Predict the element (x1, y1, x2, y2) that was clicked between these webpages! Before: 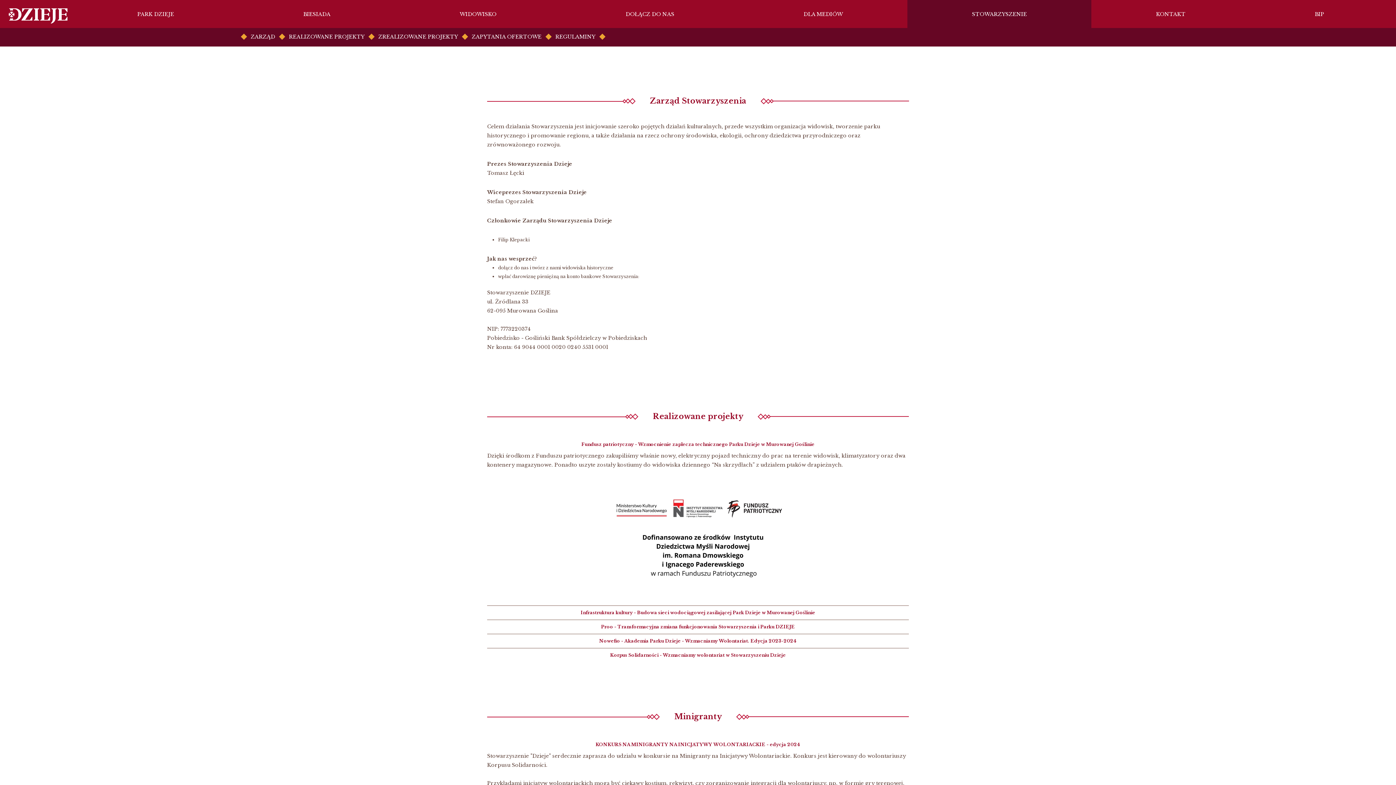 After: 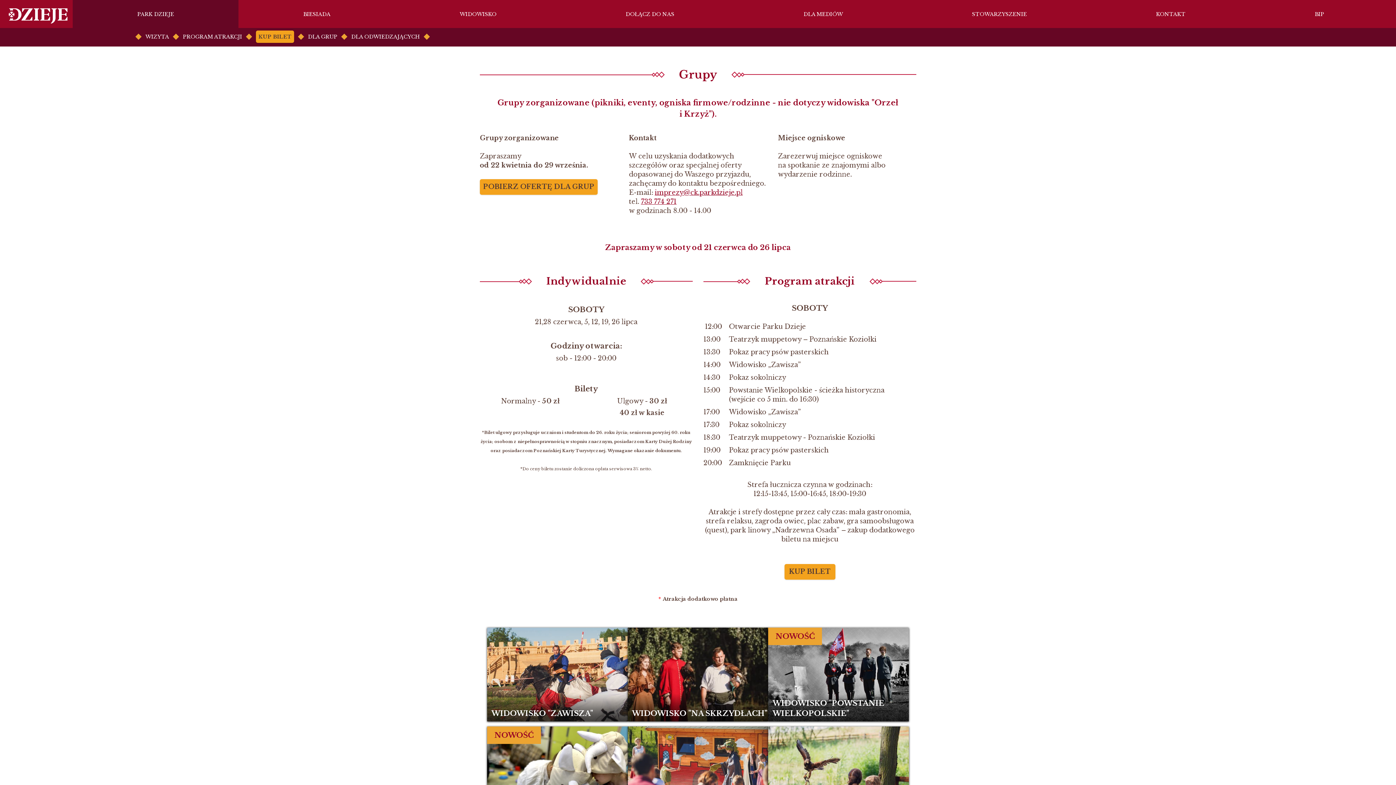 Action: bbox: (72, 0, 238, 28) label: PARK DZIEJE